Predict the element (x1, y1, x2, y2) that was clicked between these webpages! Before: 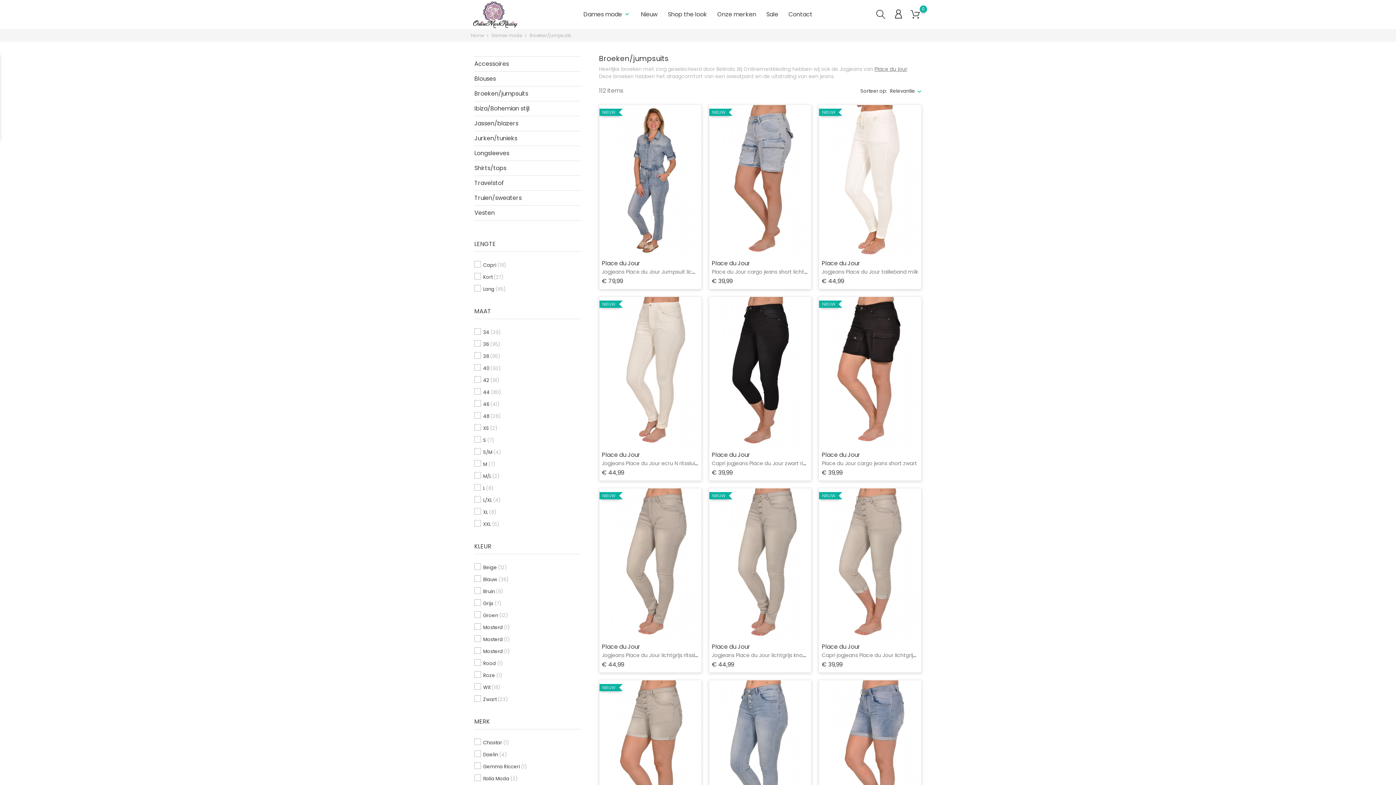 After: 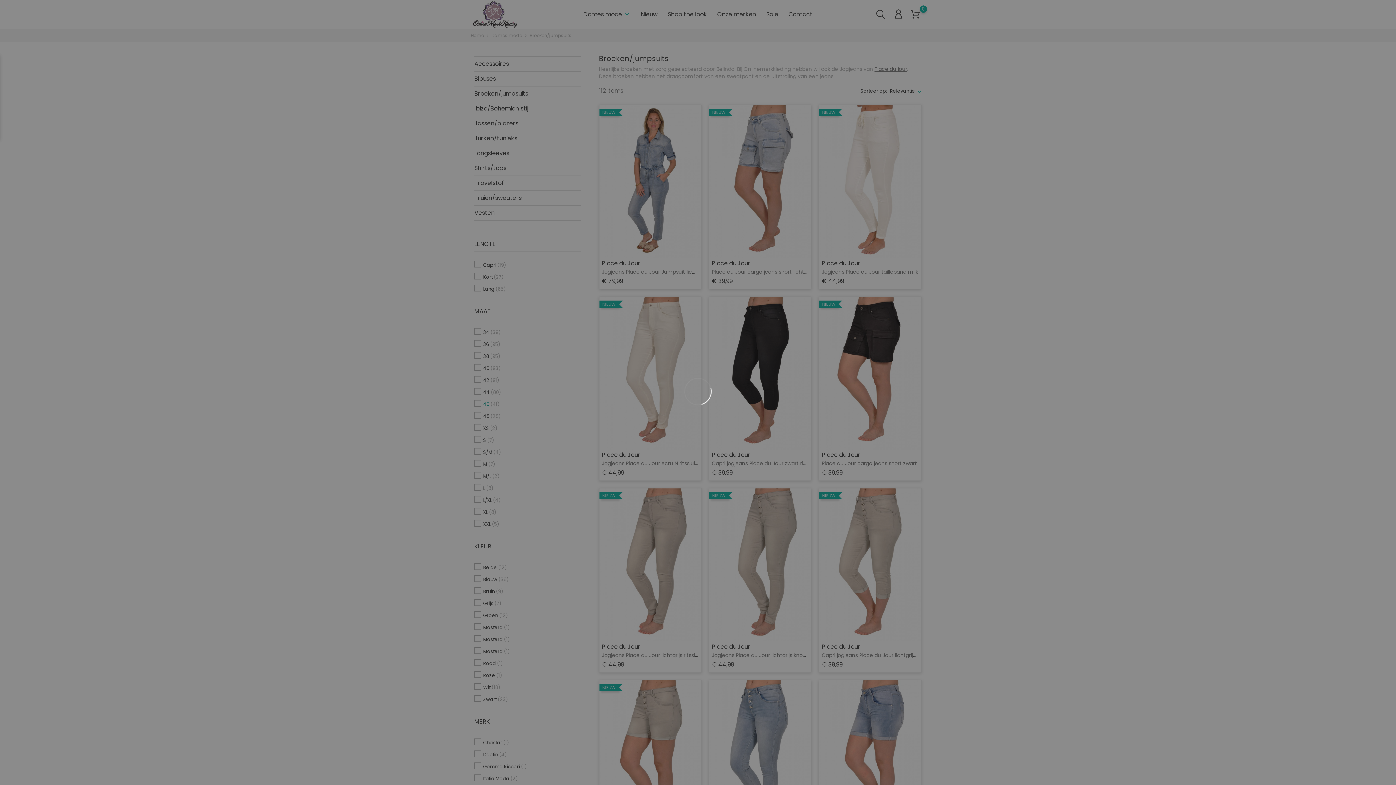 Action: label: 46 (41) bbox: (483, 401, 578, 408)